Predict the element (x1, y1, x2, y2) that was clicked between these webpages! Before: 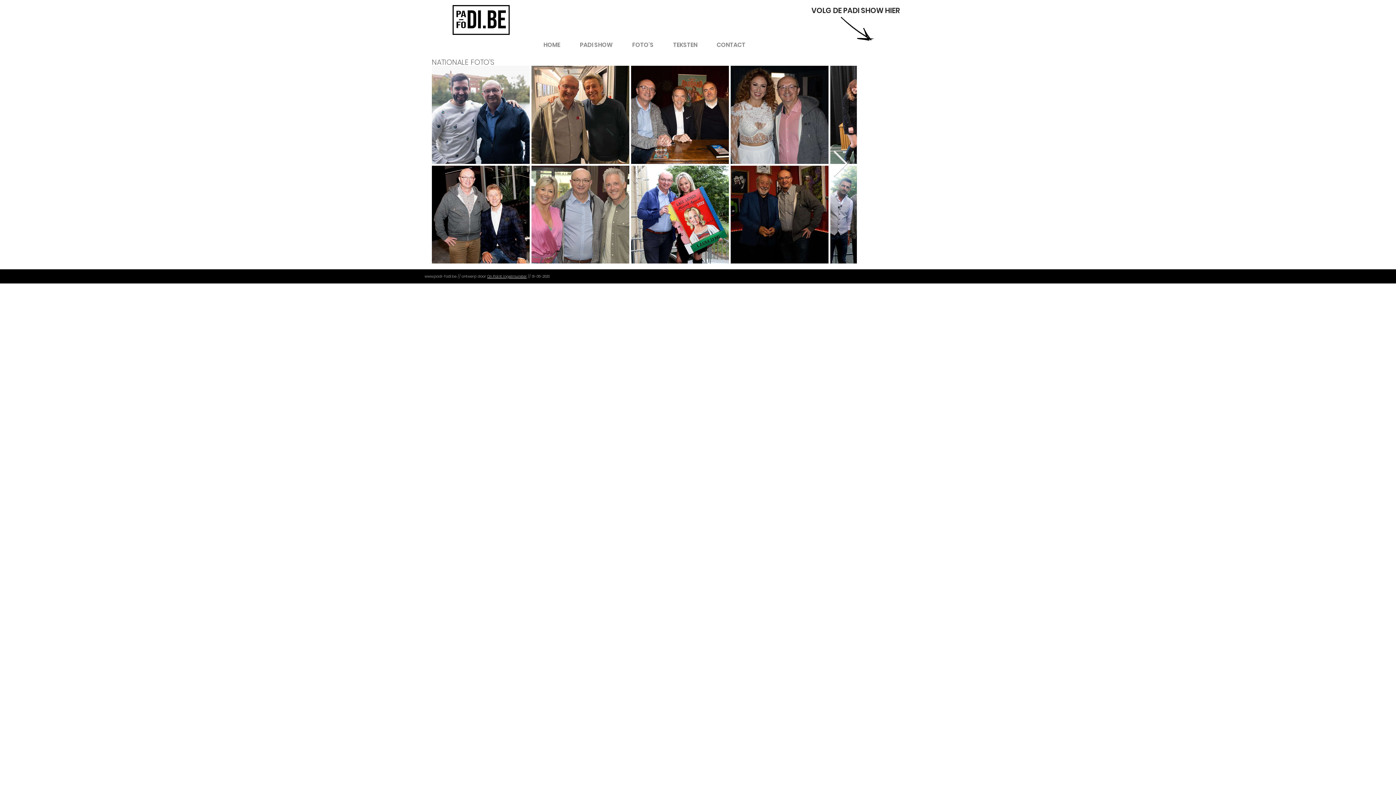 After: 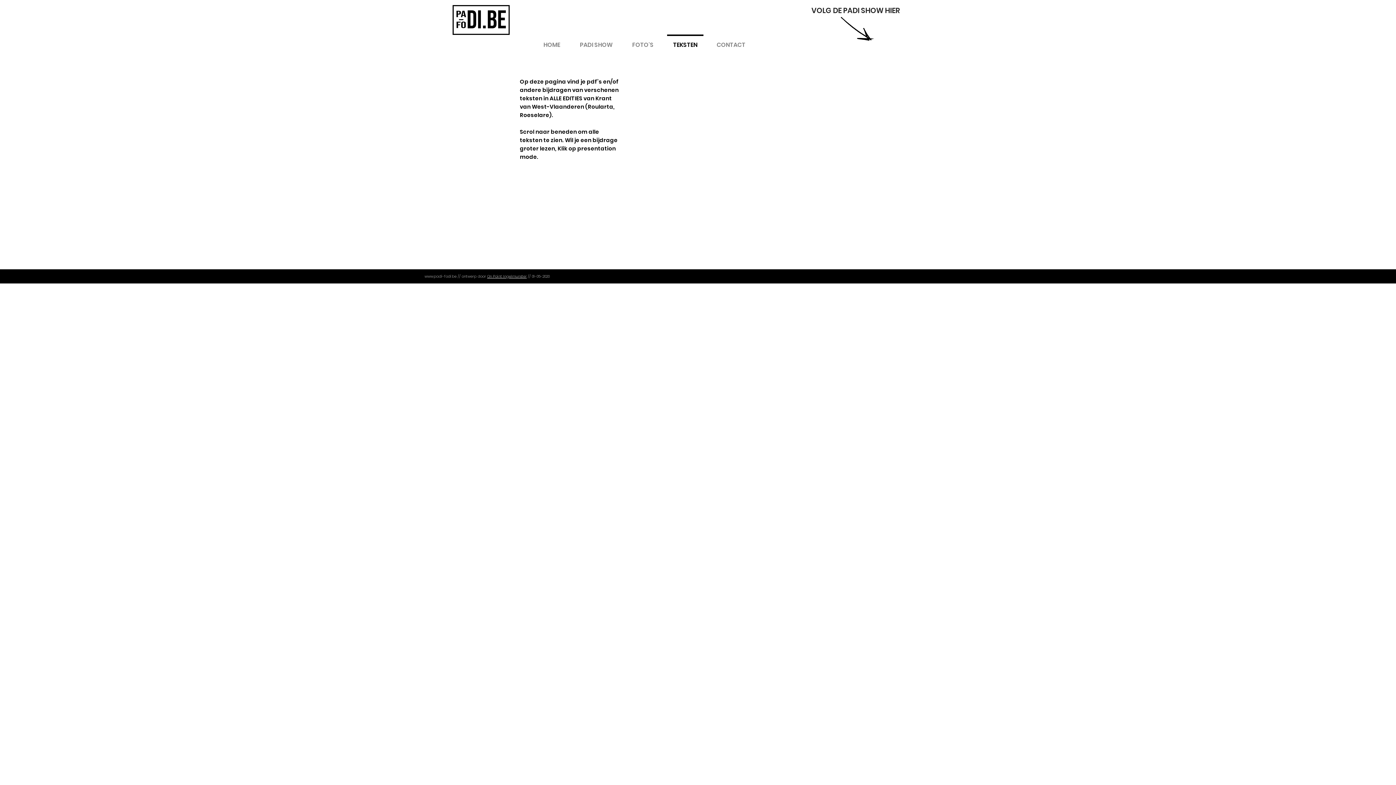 Action: label: TEKSTEN bbox: (663, 34, 707, 49)